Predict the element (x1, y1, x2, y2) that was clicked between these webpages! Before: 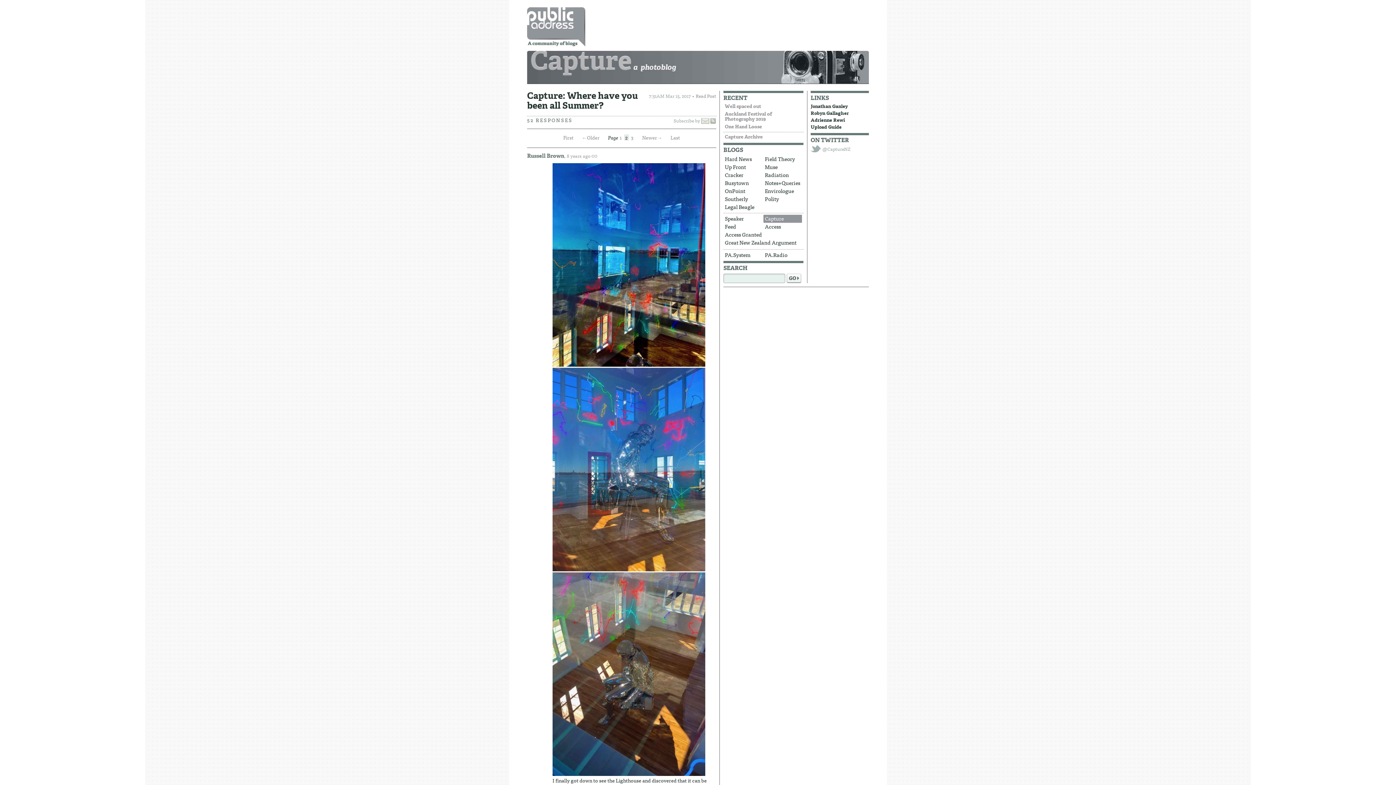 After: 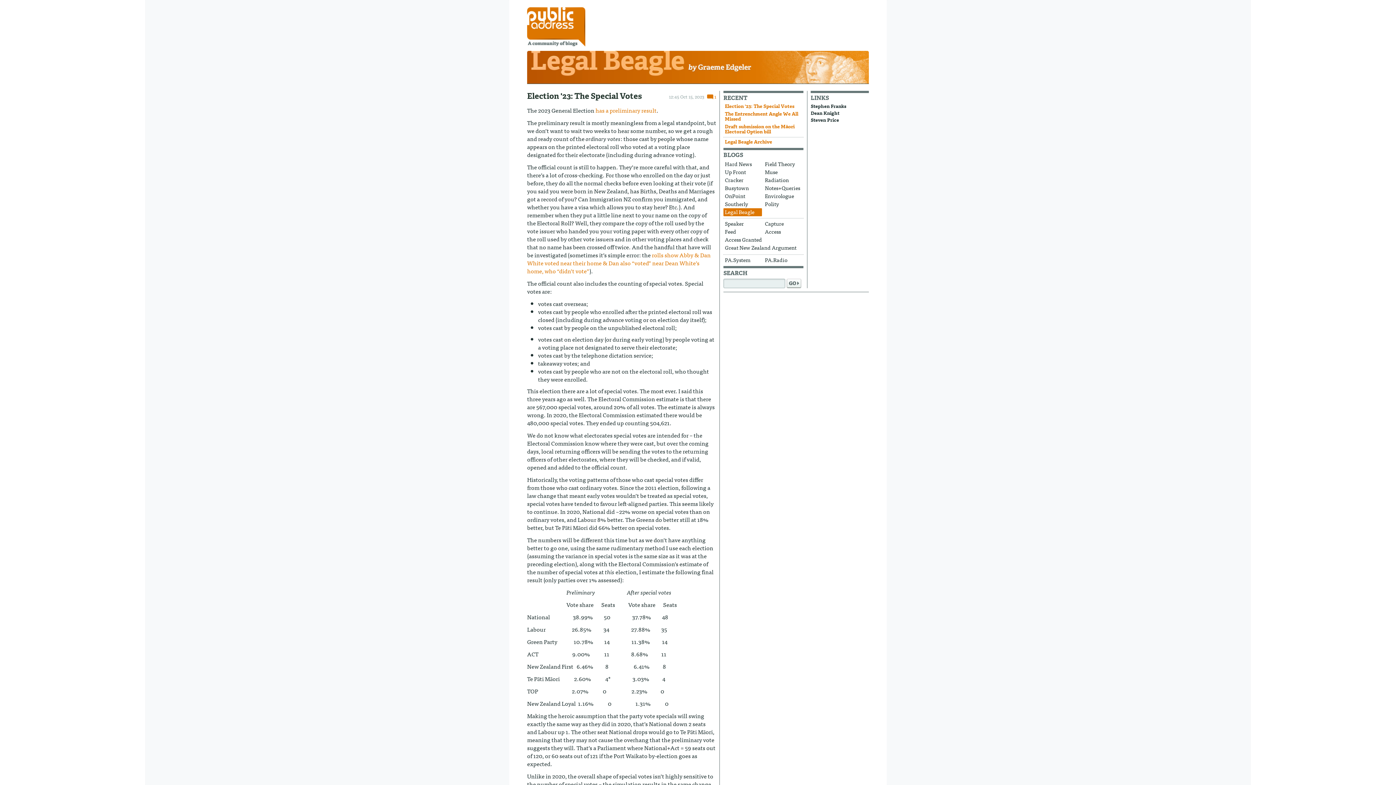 Action: label: Legal Beagle bbox: (723, 203, 762, 211)